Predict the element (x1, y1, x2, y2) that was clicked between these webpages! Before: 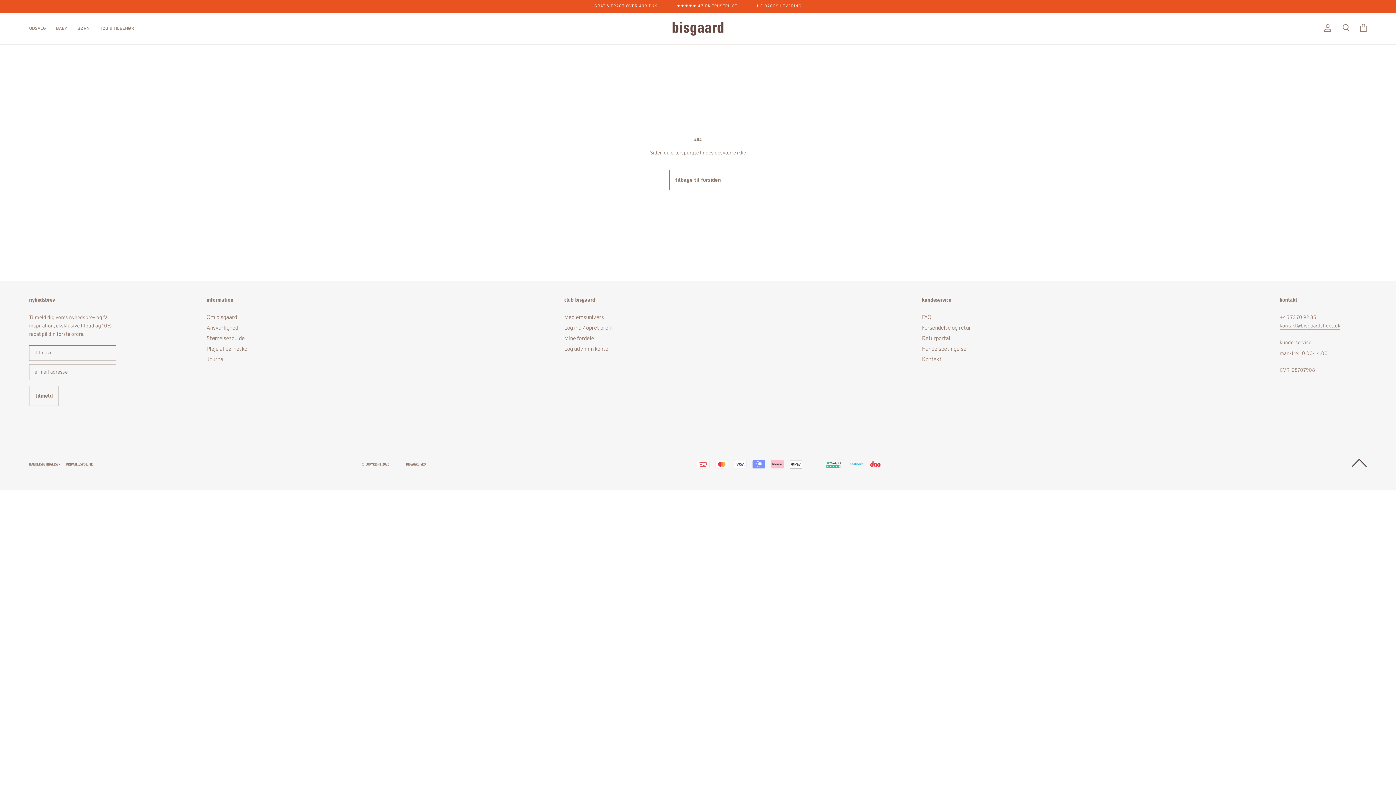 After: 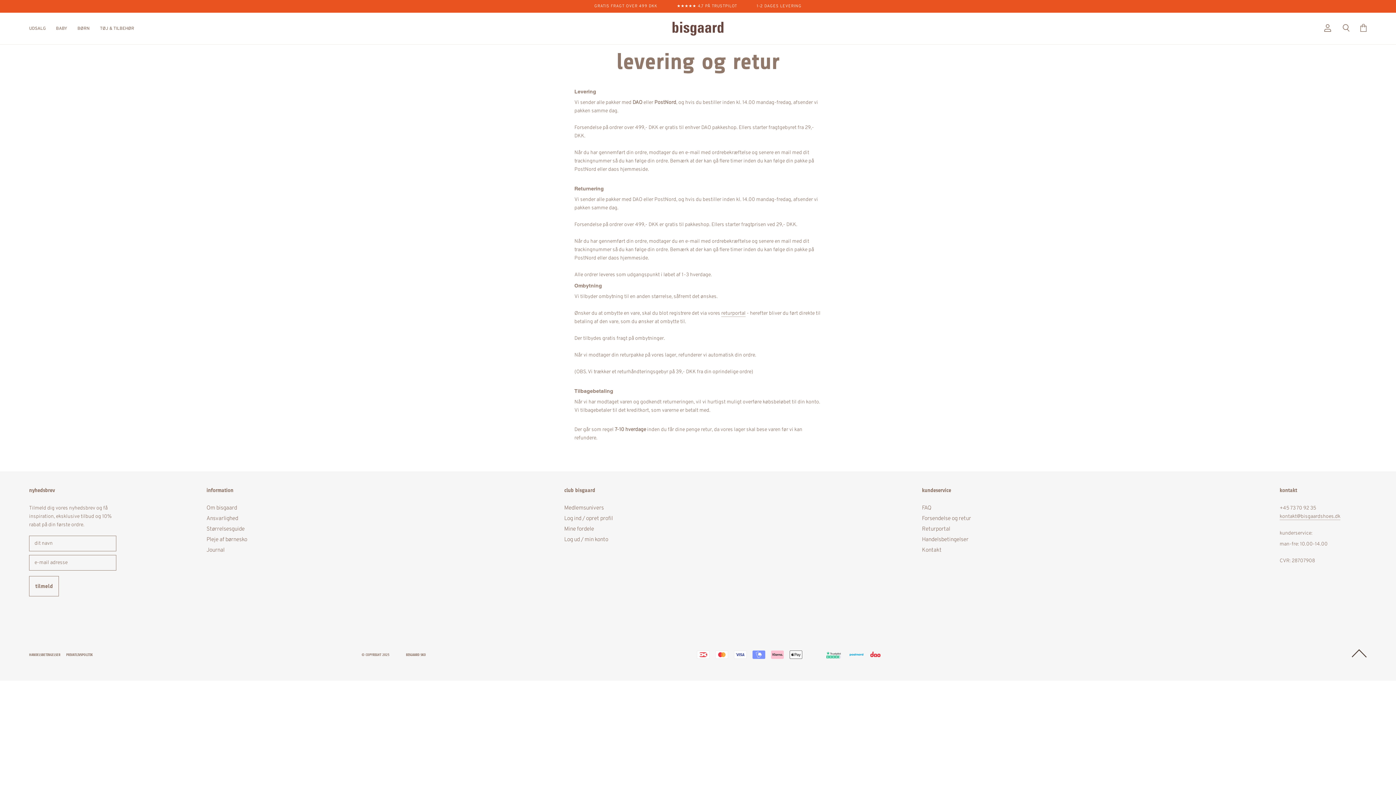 Action: label: Forsendelse og retur bbox: (922, 324, 1189, 332)